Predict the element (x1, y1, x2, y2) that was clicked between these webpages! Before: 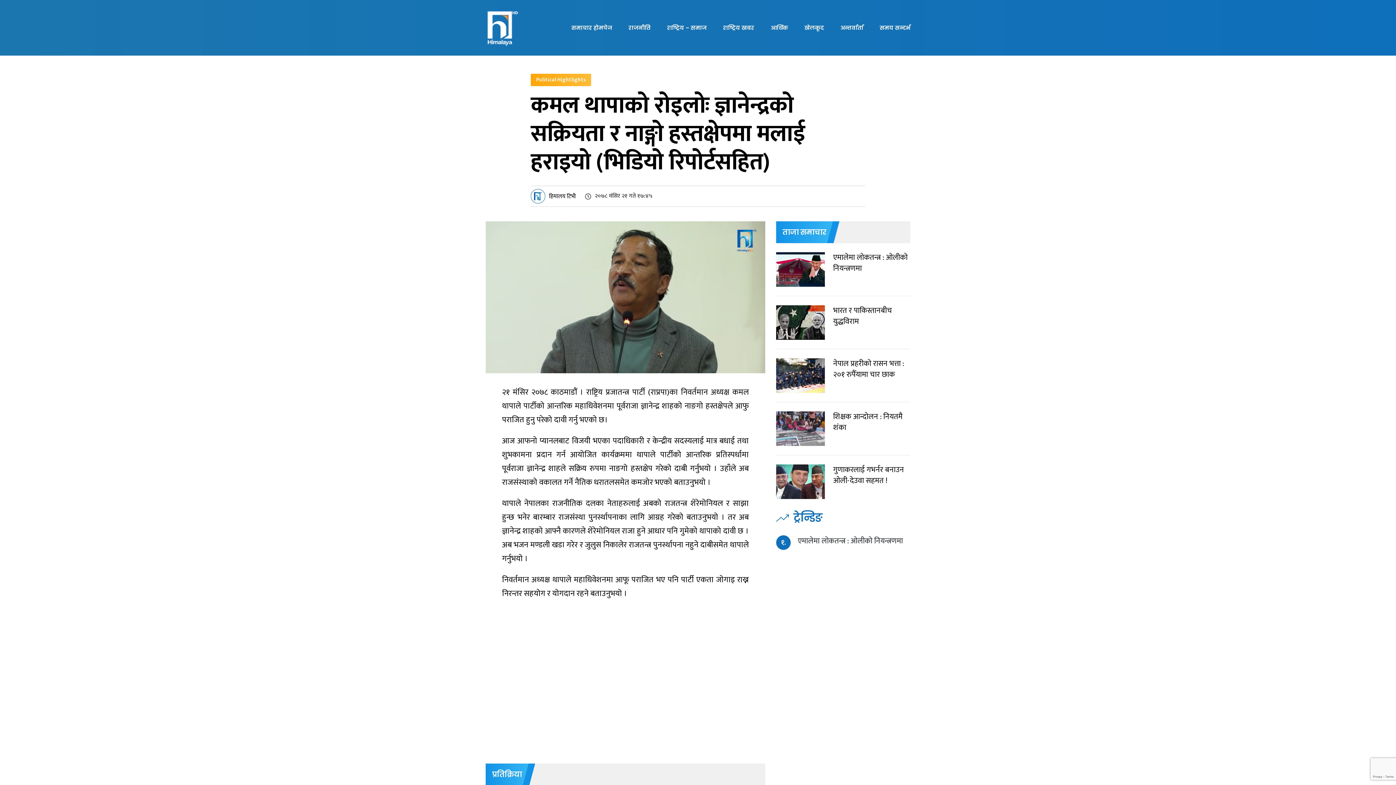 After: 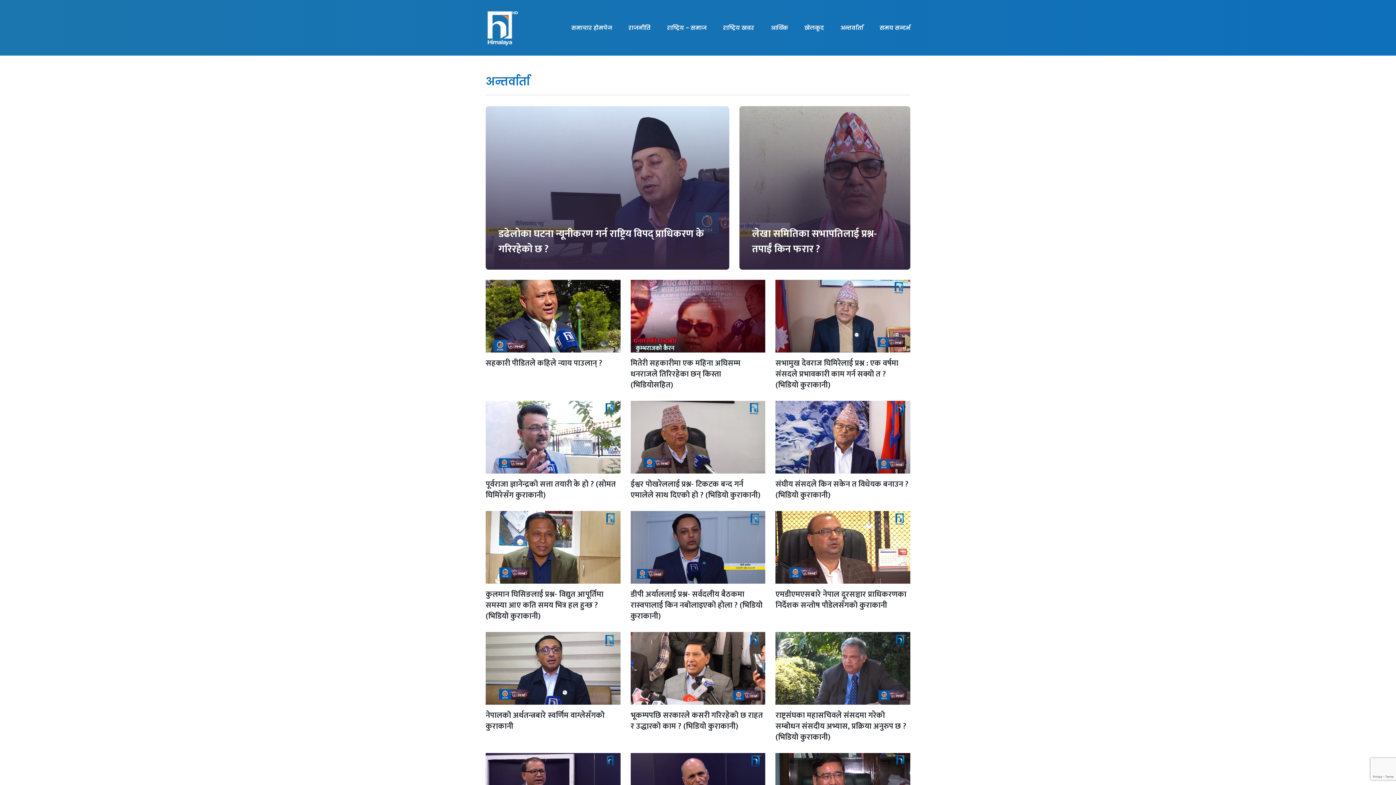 Action: label: अन्तर्वार्ता bbox: (840, 0, 863, 55)